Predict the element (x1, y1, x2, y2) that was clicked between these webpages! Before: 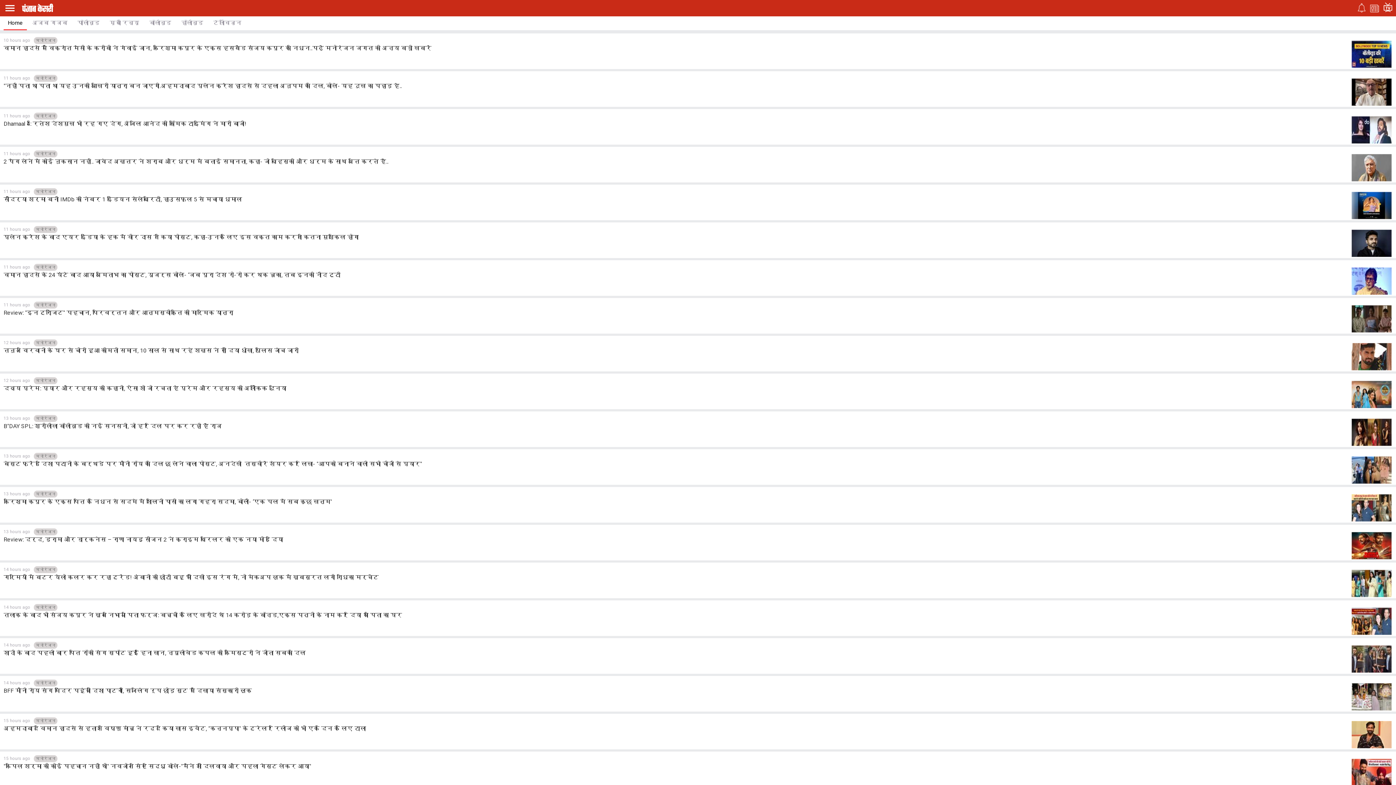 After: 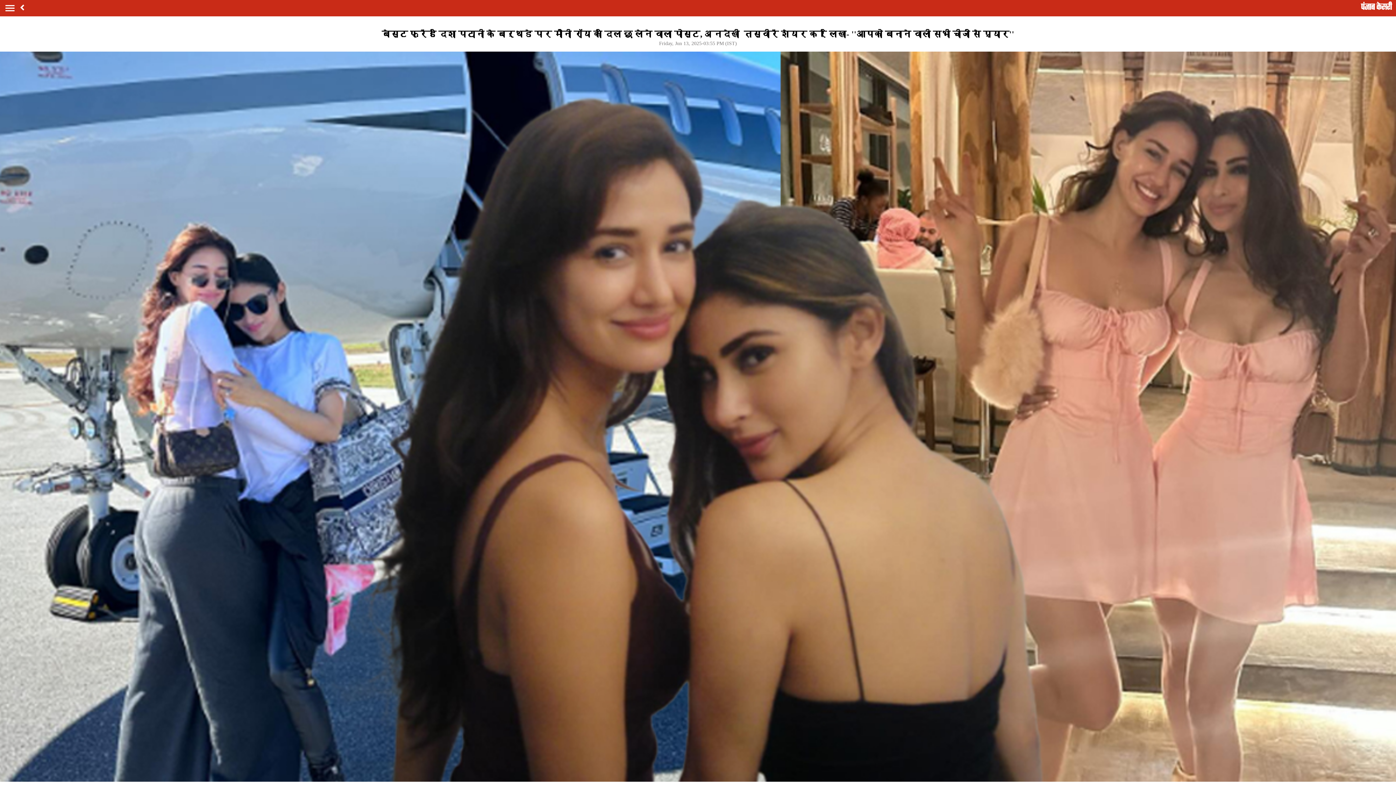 Action: label: 13 hours ago
मनोरंजन
बेस्ट फ्रेंड दिशा पटानी के बर्थडे पर मौनी रॉय का दिल छु लेने वाला पोस्ट, अनदेखी  तस्वीरें शेयर कर लिखा- ''आपको बनाने वाली सभी चीजों से प्यार'' bbox: (0, 449, 1396, 485)